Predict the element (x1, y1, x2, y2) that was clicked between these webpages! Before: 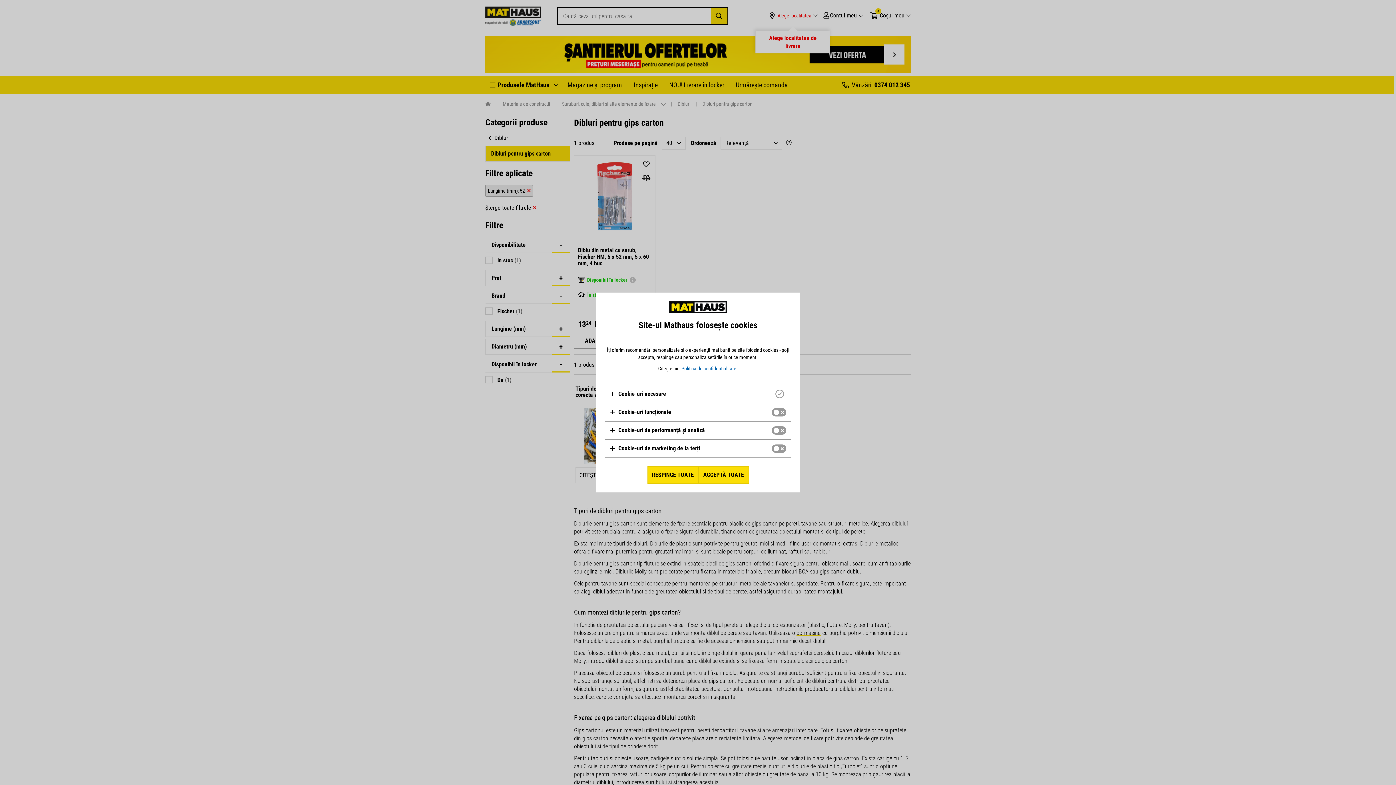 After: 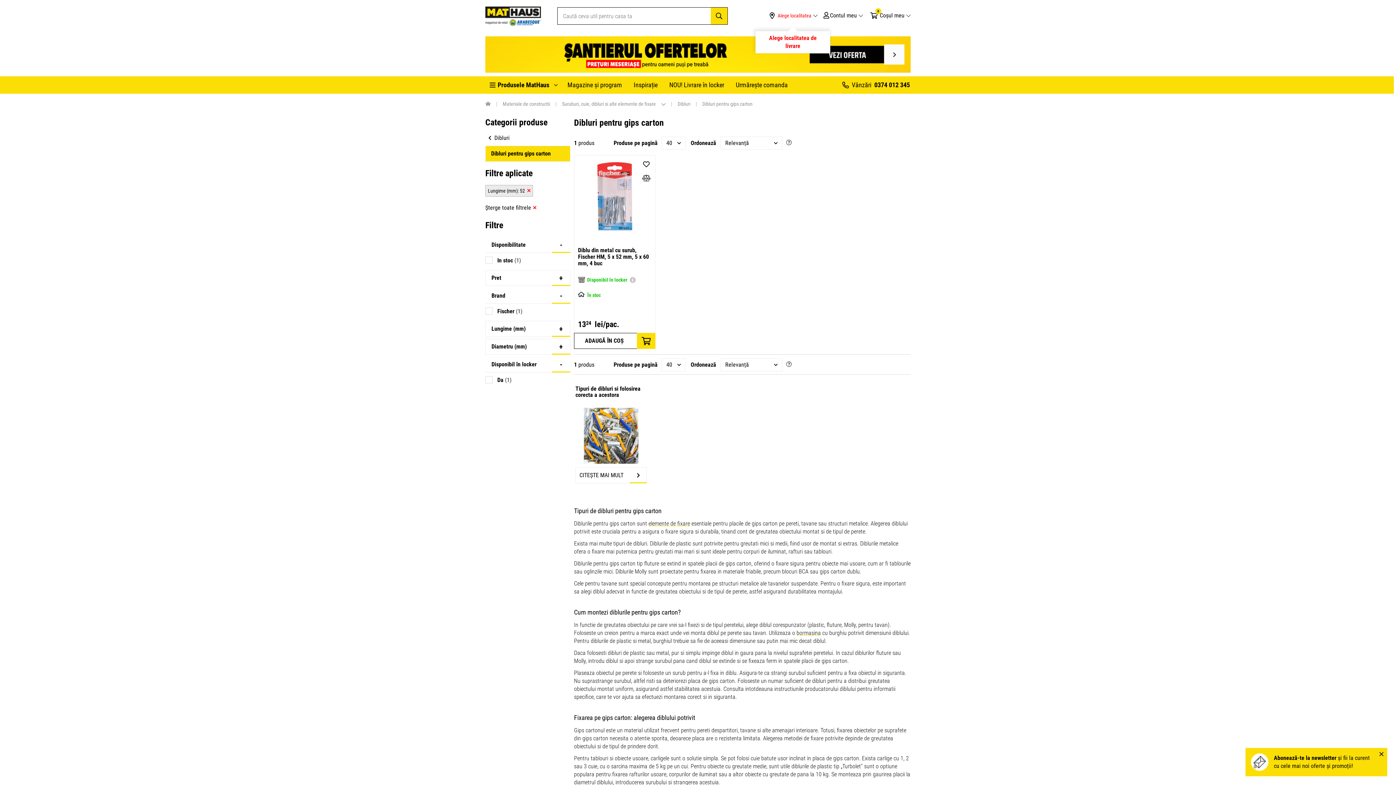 Action: bbox: (698, 466, 748, 484) label: ACCEPTĂ TOATE